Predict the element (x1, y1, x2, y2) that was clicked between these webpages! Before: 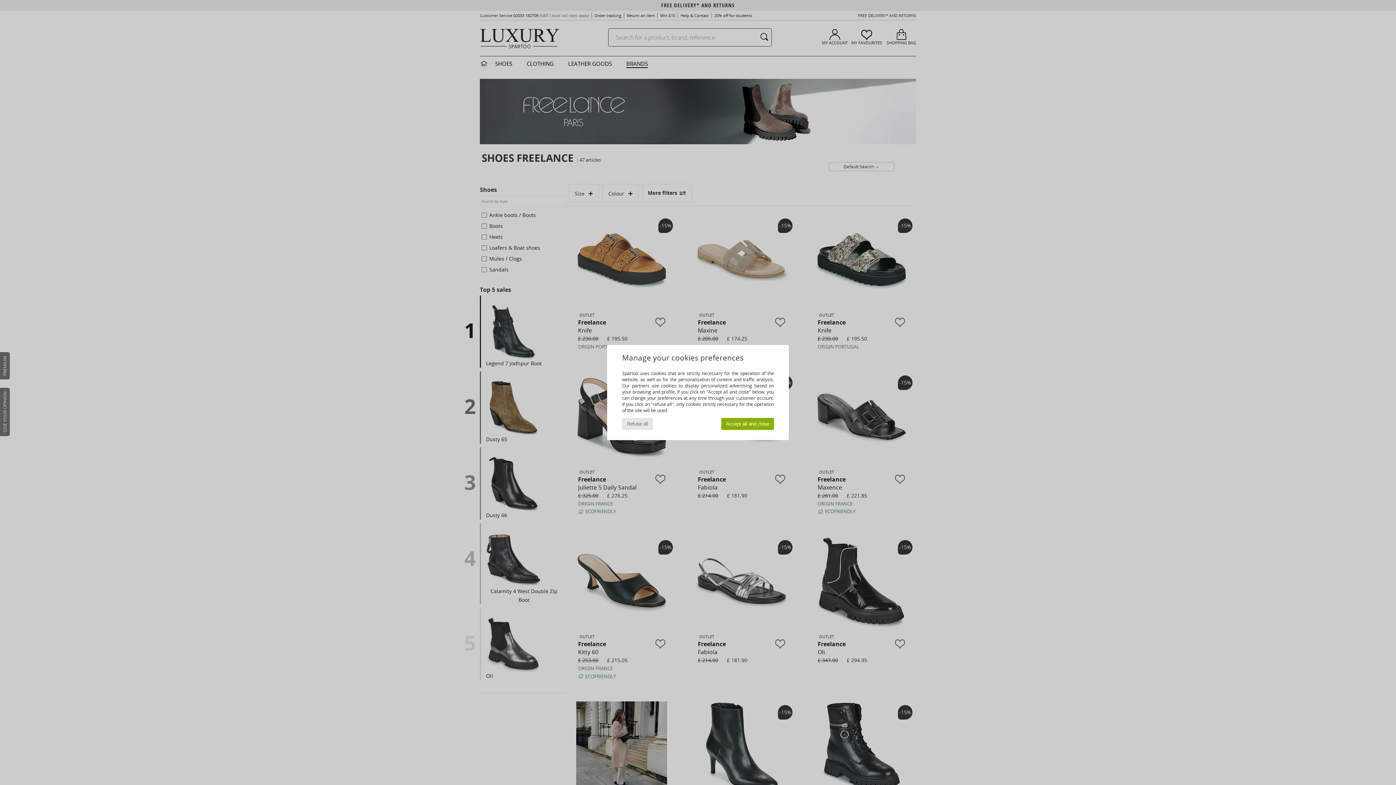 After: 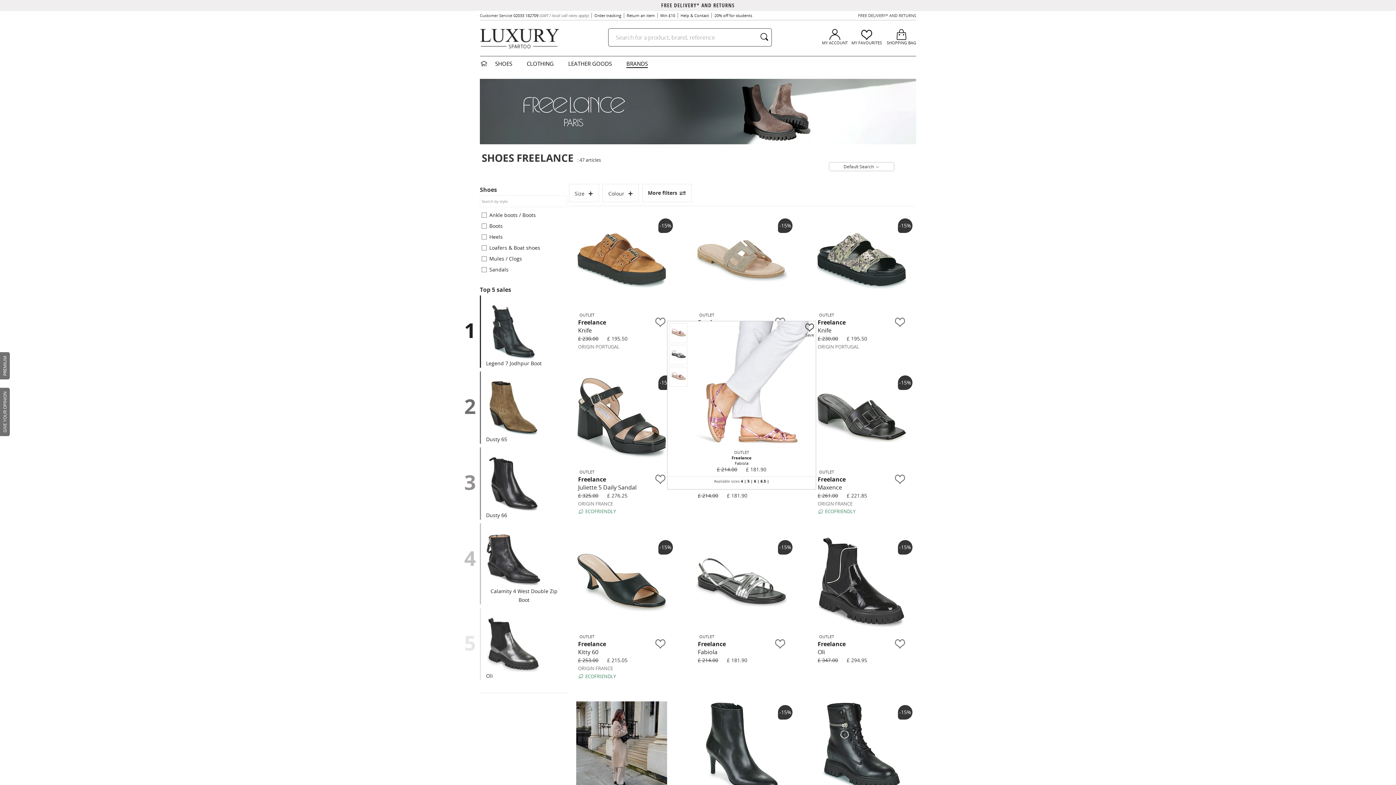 Action: bbox: (721, 418, 774, 430) label: Accept all and close